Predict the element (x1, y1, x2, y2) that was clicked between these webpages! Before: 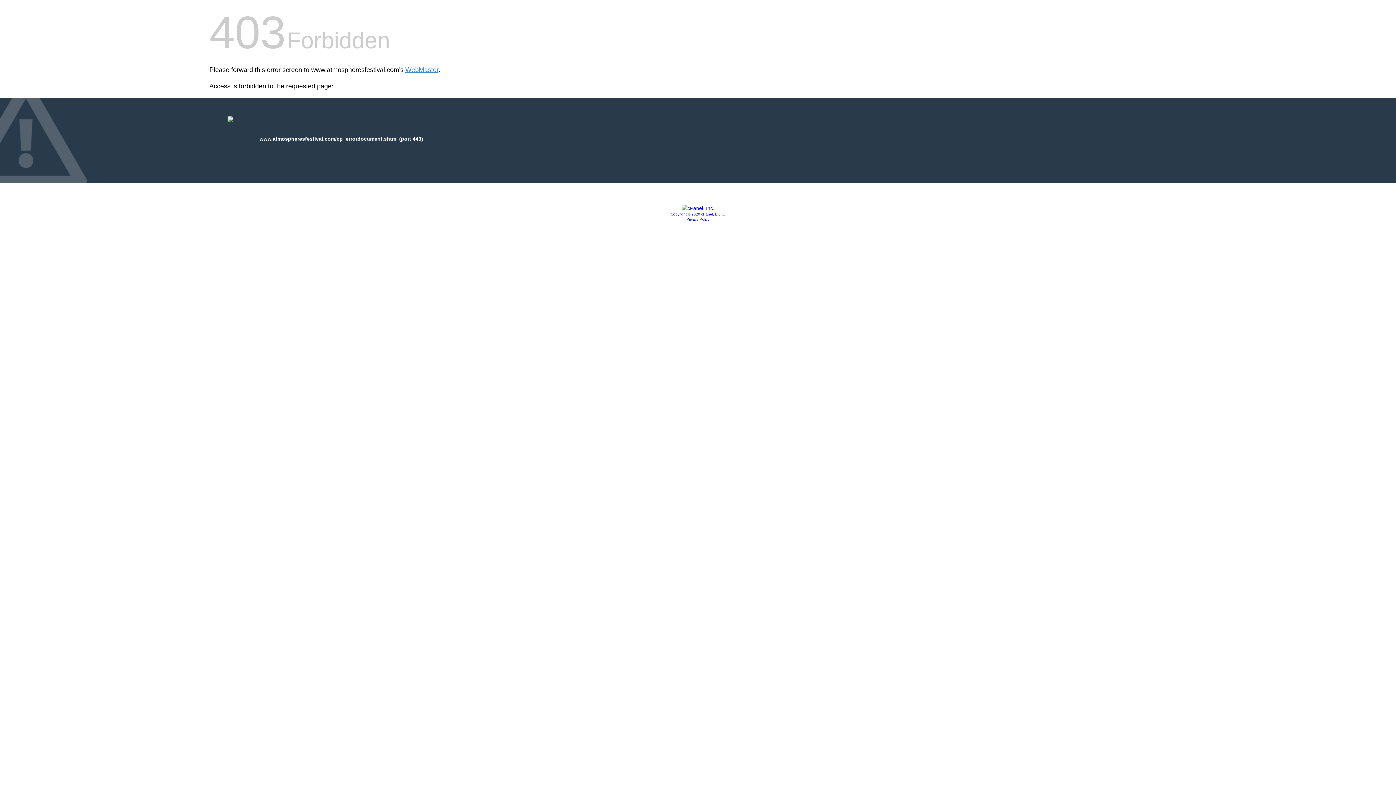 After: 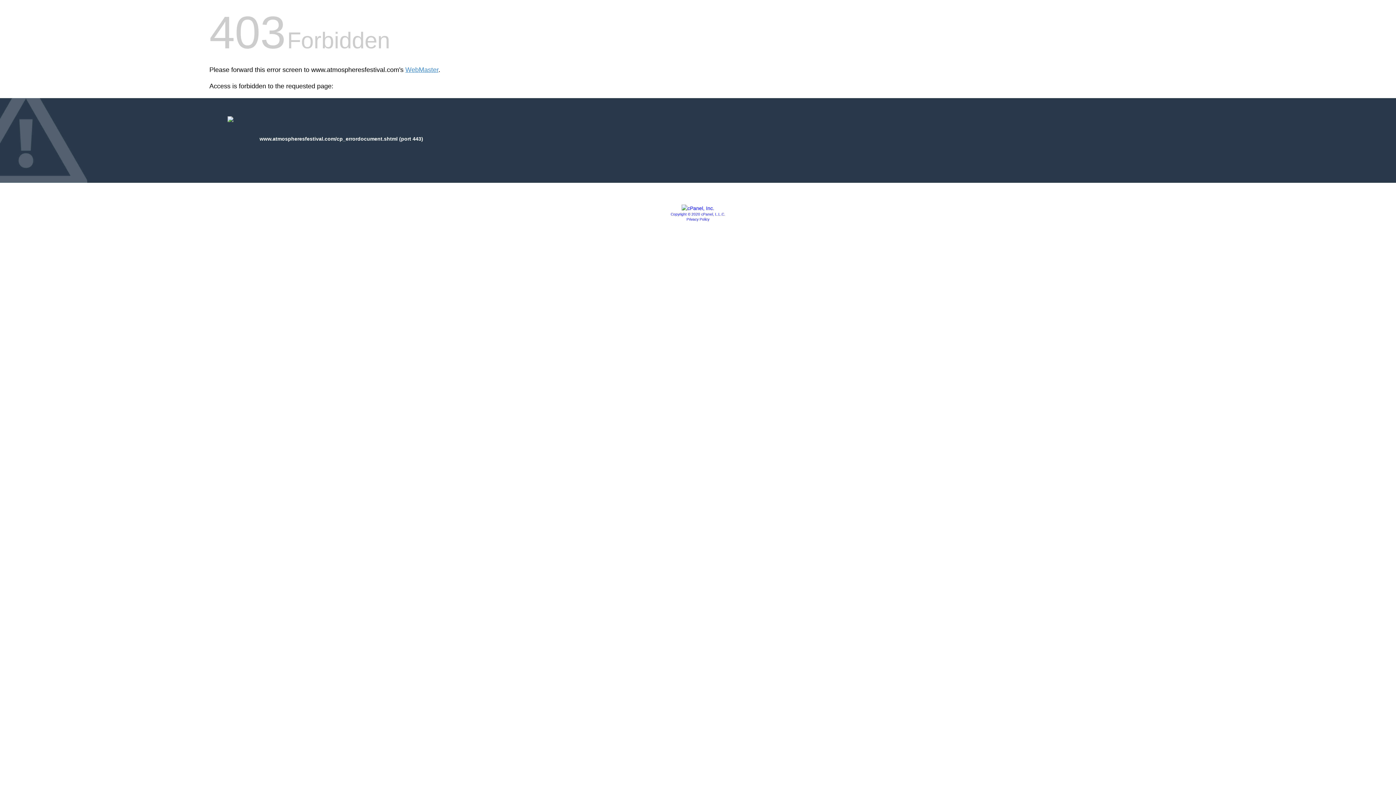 Action: bbox: (681, 205, 714, 211)